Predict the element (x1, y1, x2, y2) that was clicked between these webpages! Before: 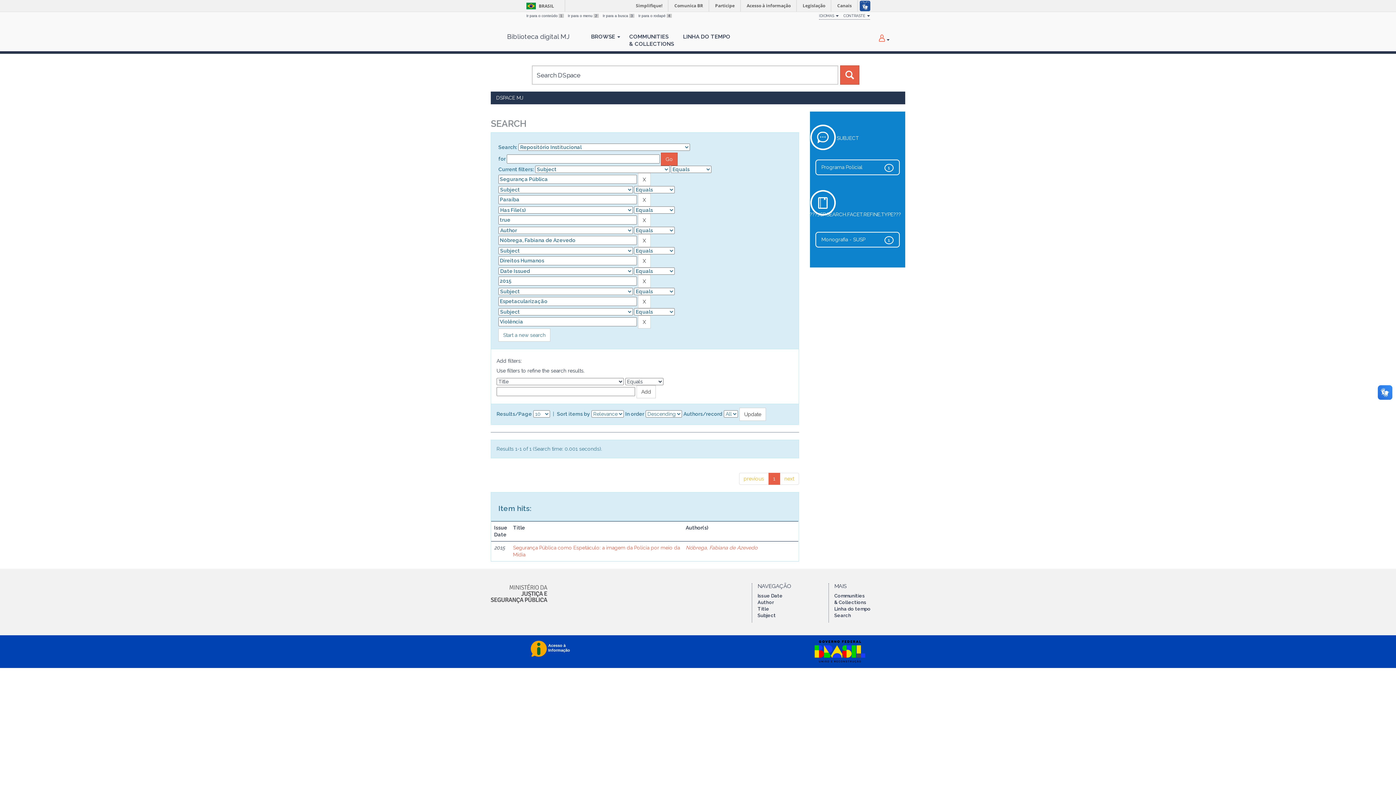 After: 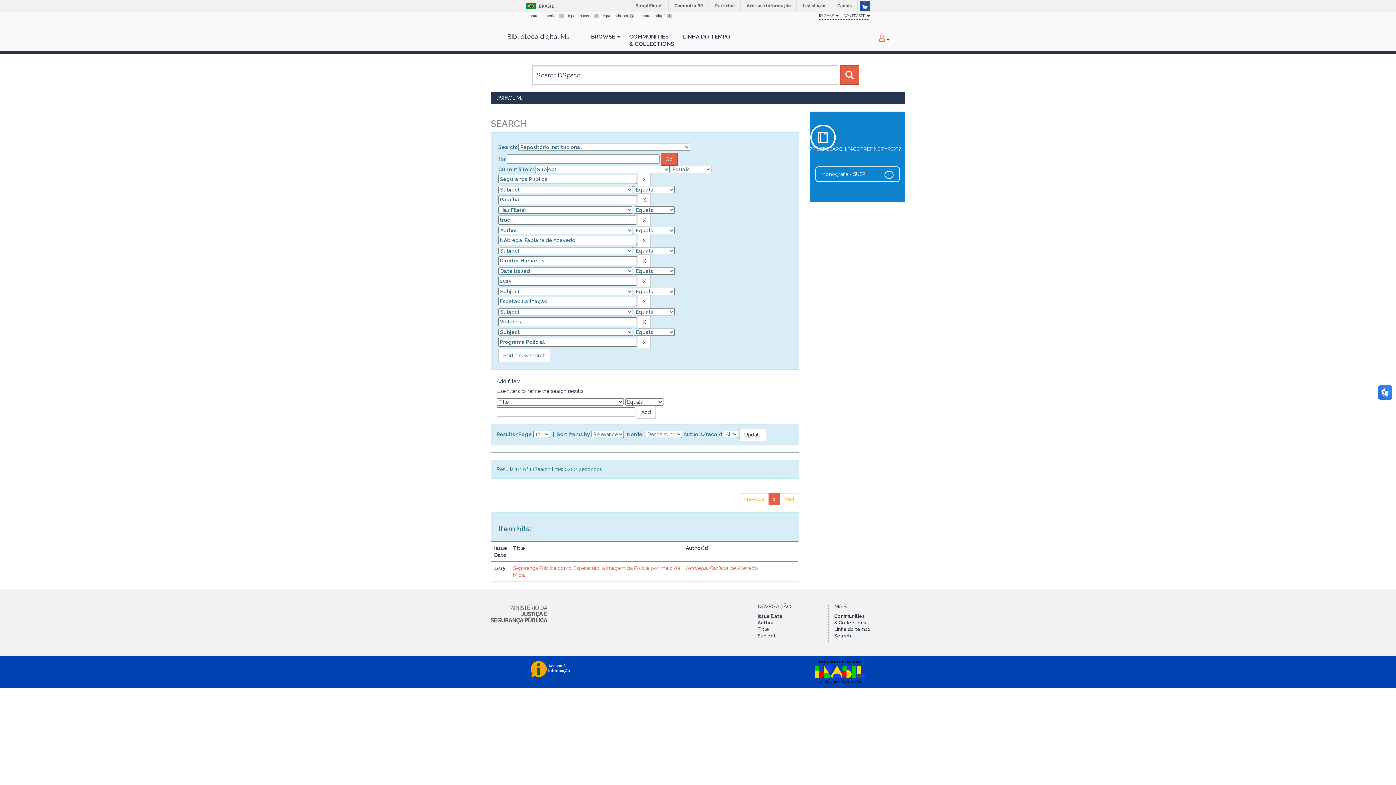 Action: label: Programa Policial bbox: (821, 164, 862, 170)